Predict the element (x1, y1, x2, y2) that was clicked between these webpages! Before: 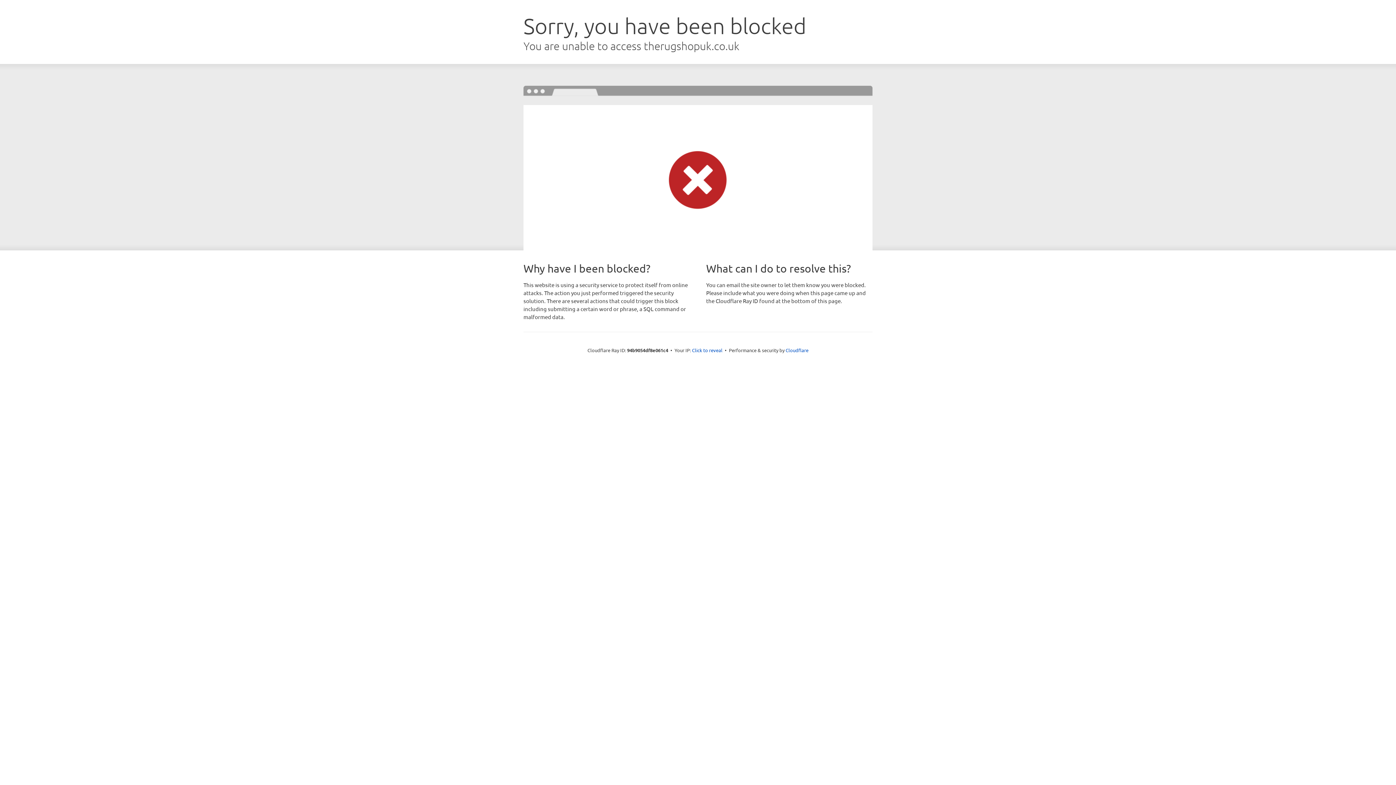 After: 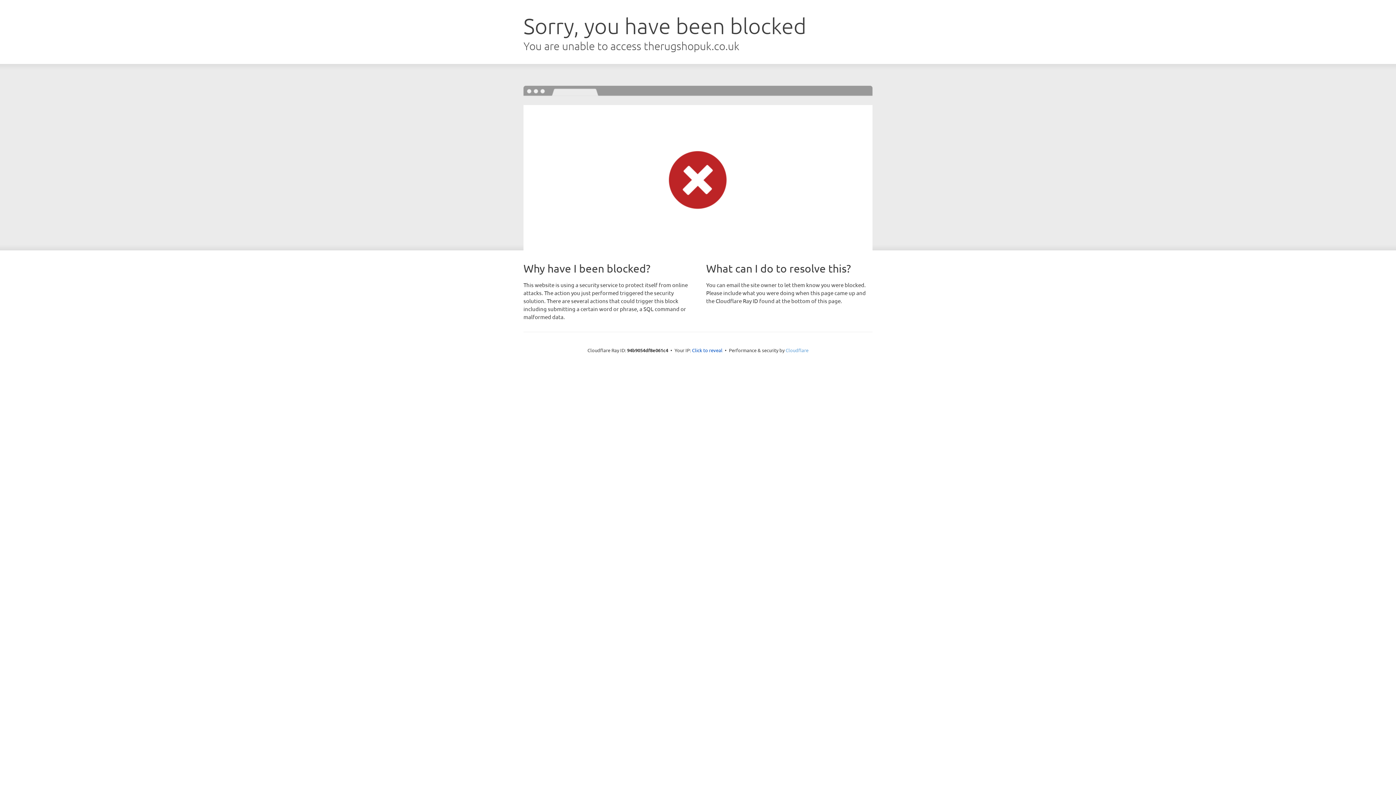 Action: bbox: (785, 347, 808, 353) label: Cloudflare